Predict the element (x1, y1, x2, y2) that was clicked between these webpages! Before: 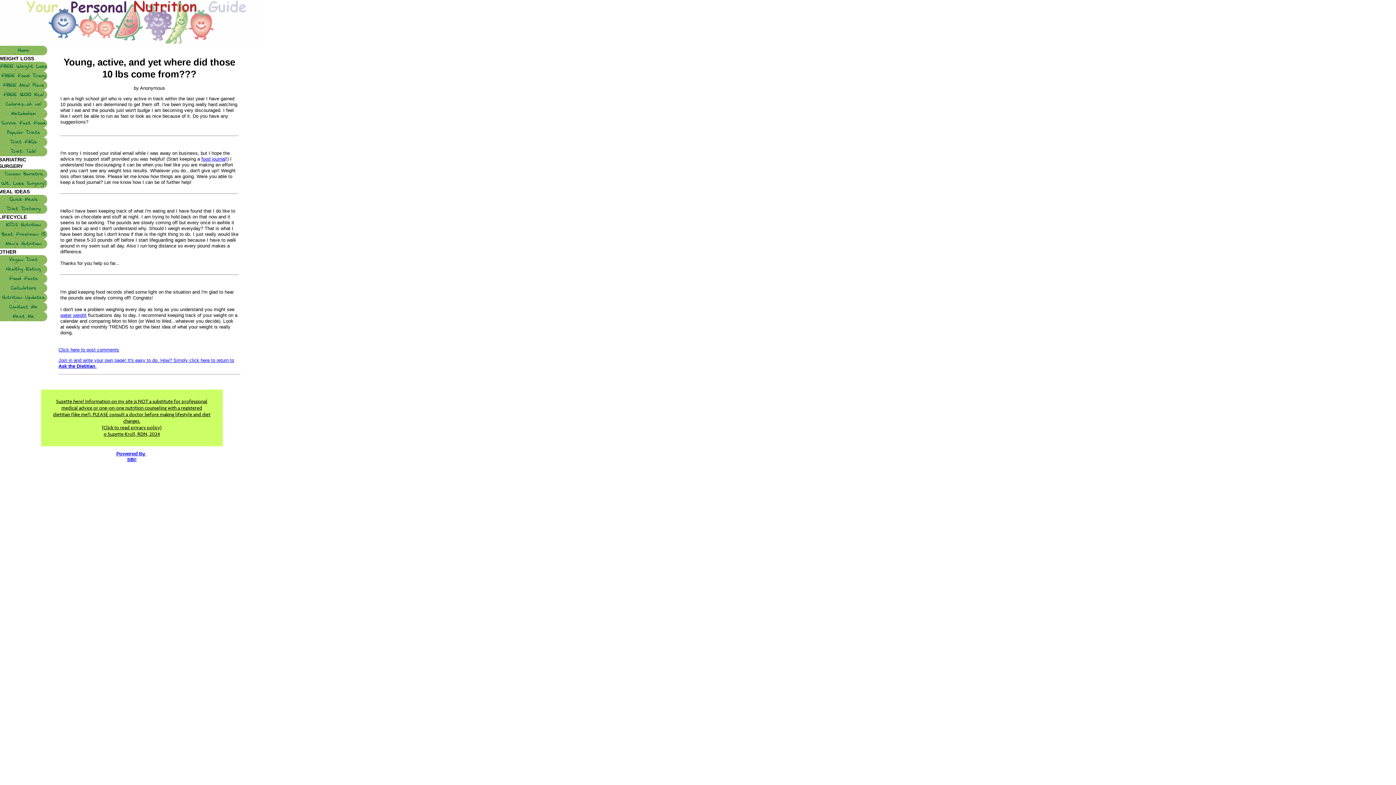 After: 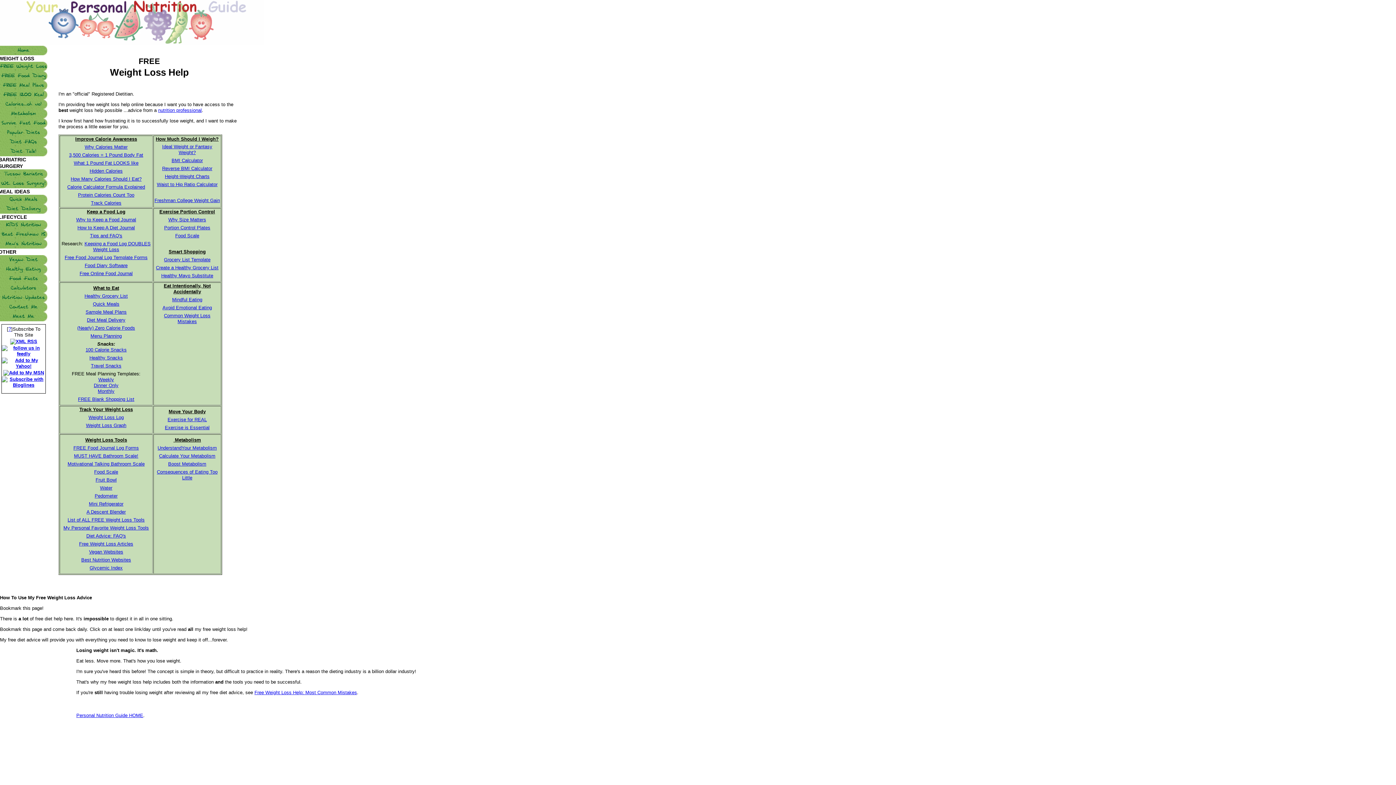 Action: label: FREE Weight Loss bbox: (0, 61, 47, 71)